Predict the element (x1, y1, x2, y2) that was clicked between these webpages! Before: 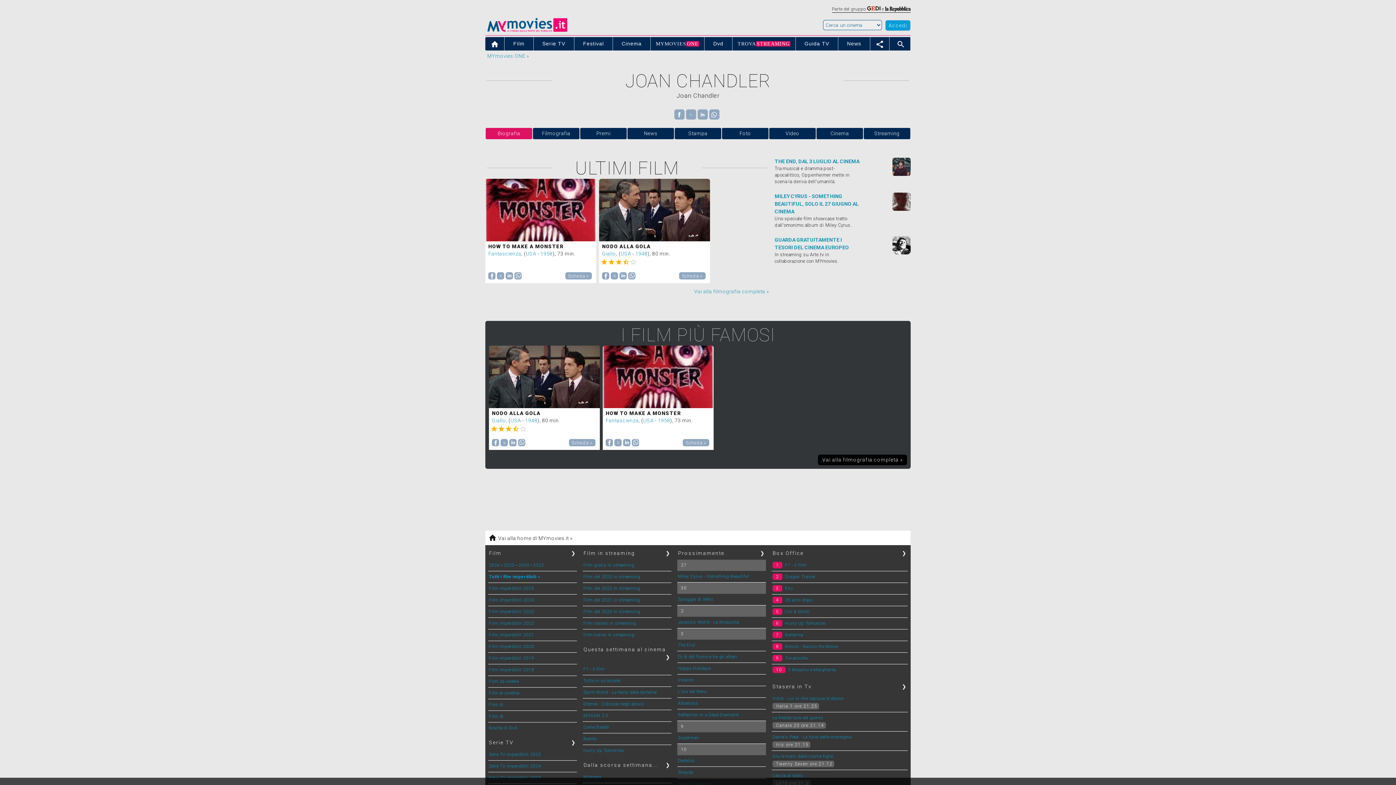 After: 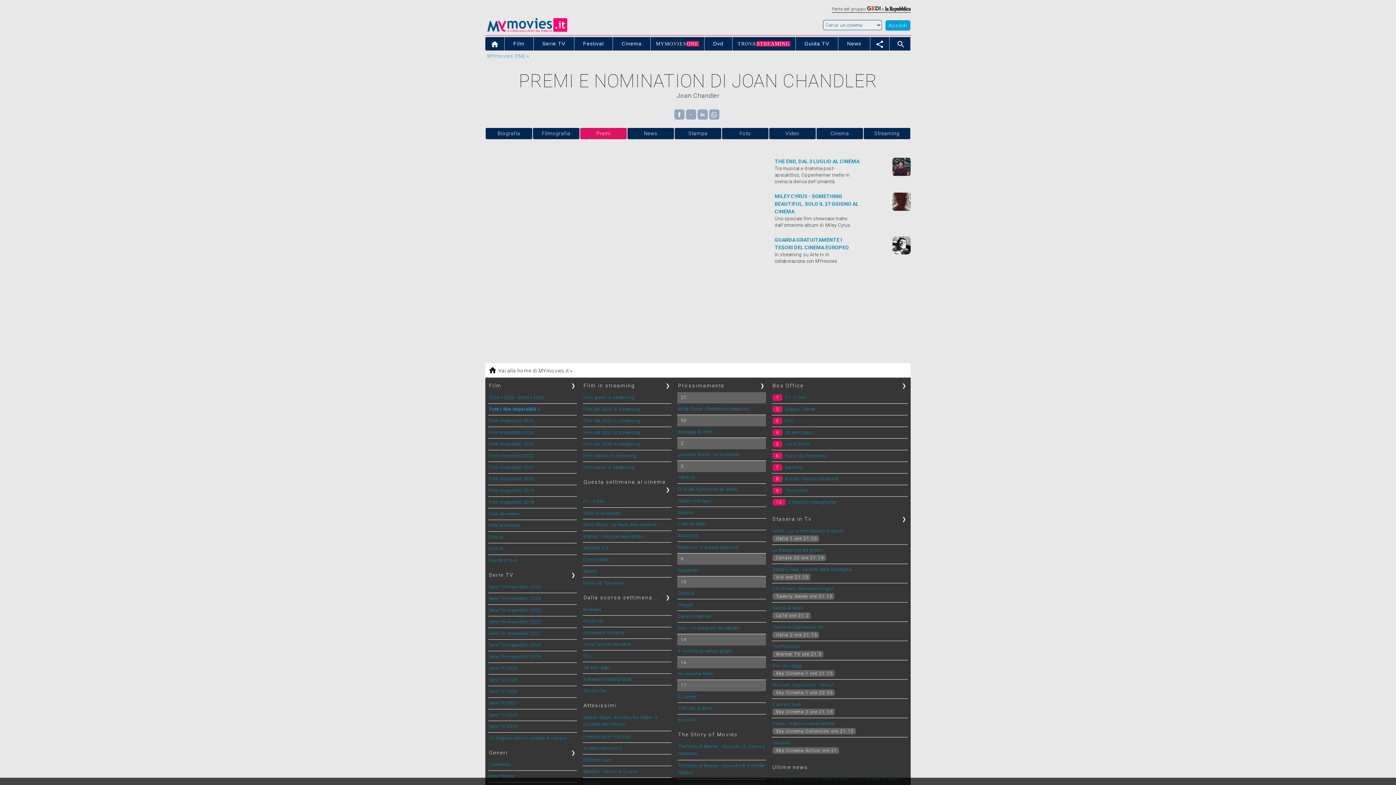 Action: bbox: (580, 128, 626, 139) label: Premi